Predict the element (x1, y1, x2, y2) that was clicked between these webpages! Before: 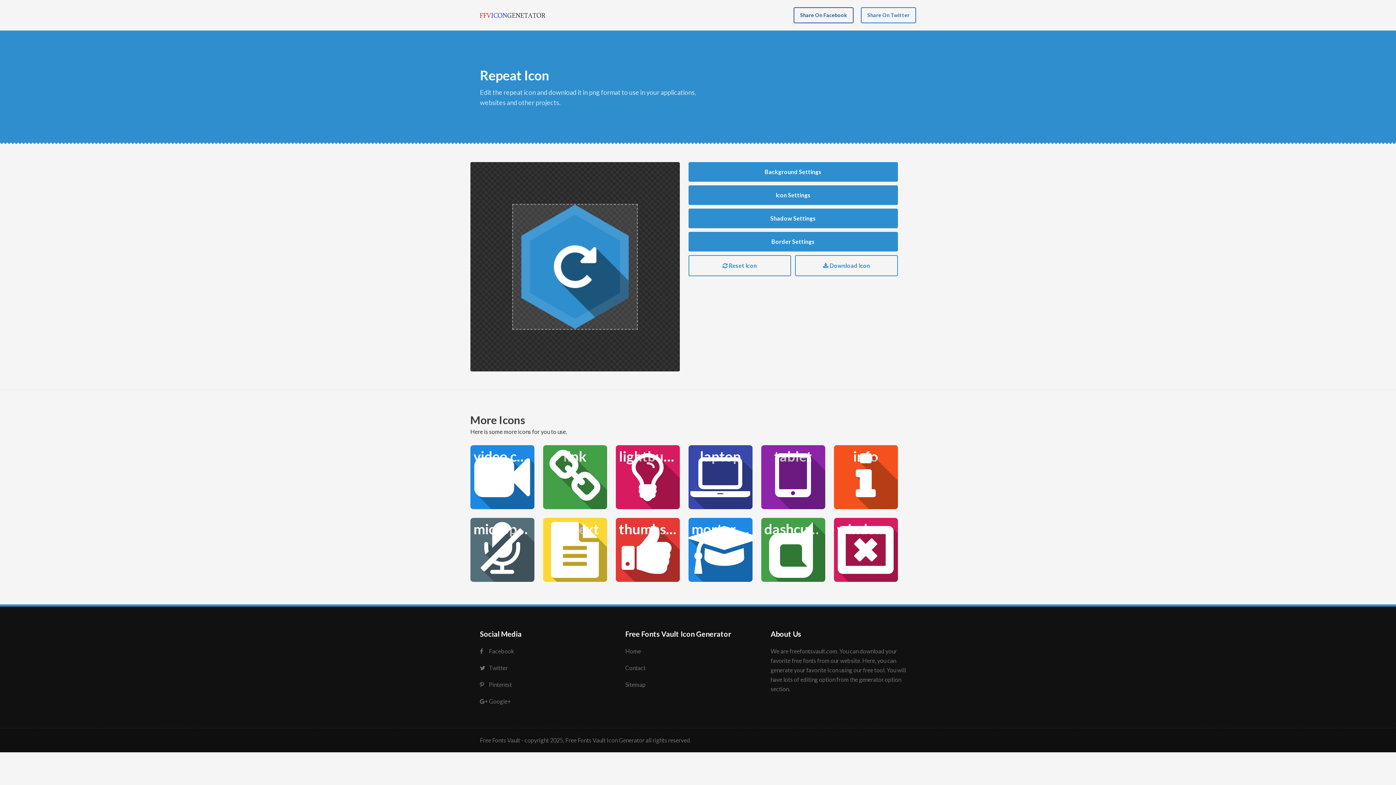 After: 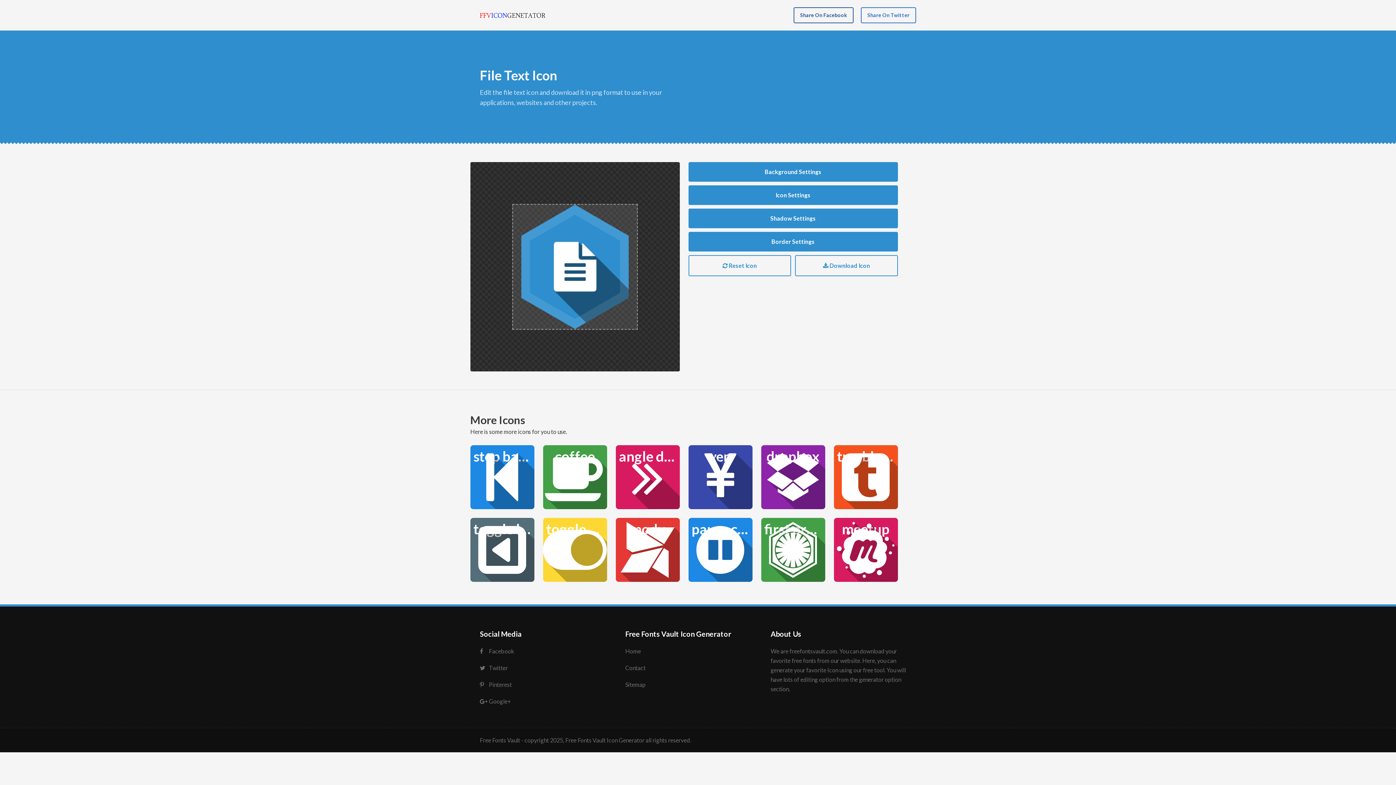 Action: bbox: (543, 518, 607, 582) label: file text